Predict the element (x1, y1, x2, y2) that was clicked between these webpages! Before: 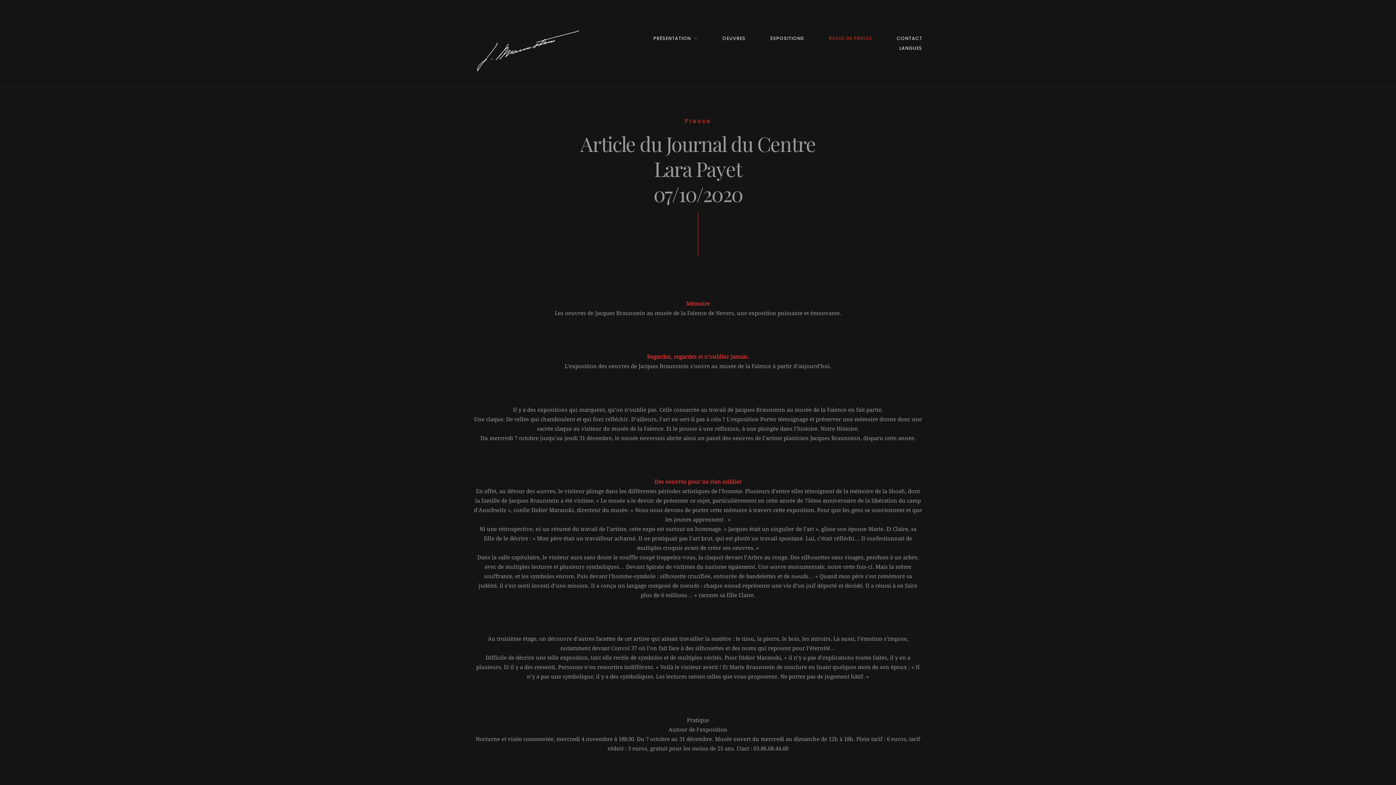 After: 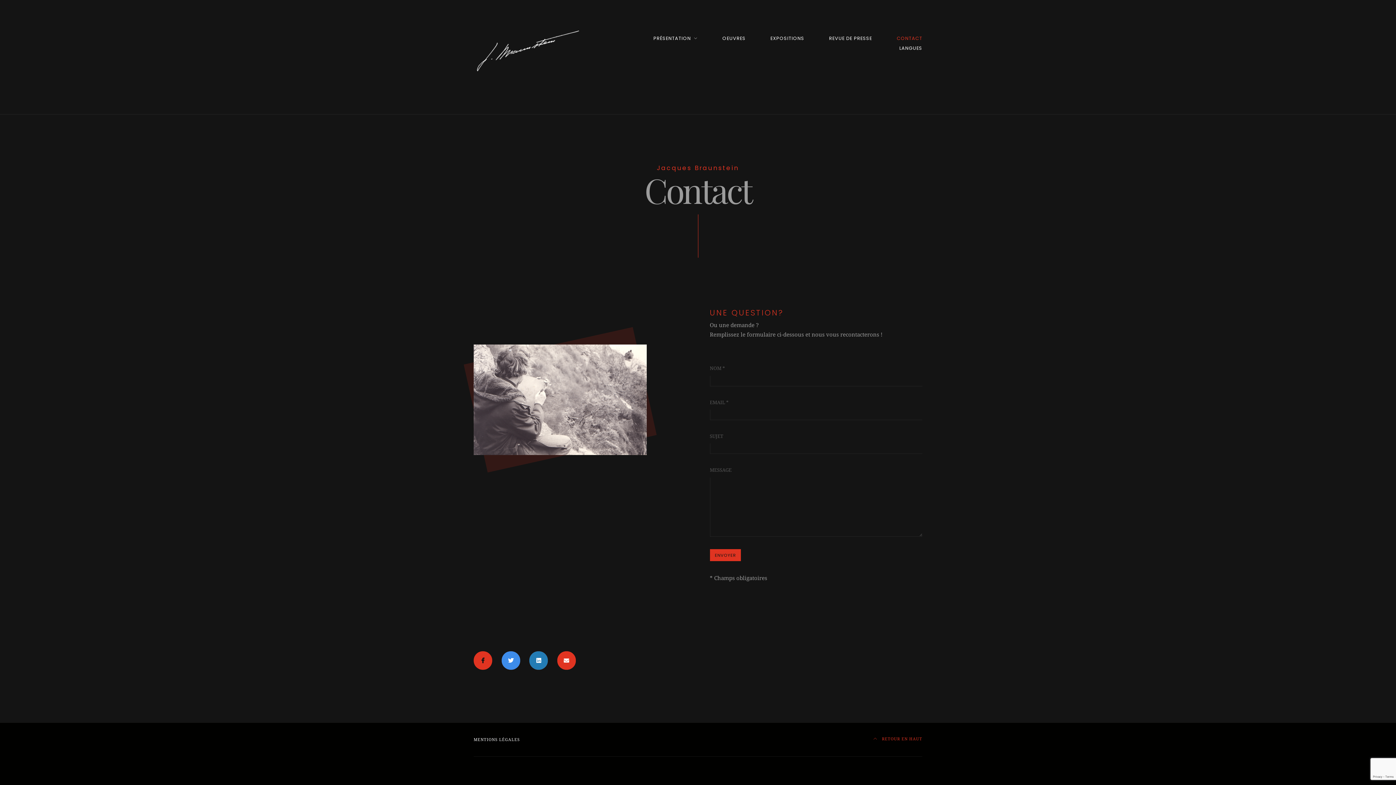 Action: label: CONTACT bbox: (897, 33, 922, 43)